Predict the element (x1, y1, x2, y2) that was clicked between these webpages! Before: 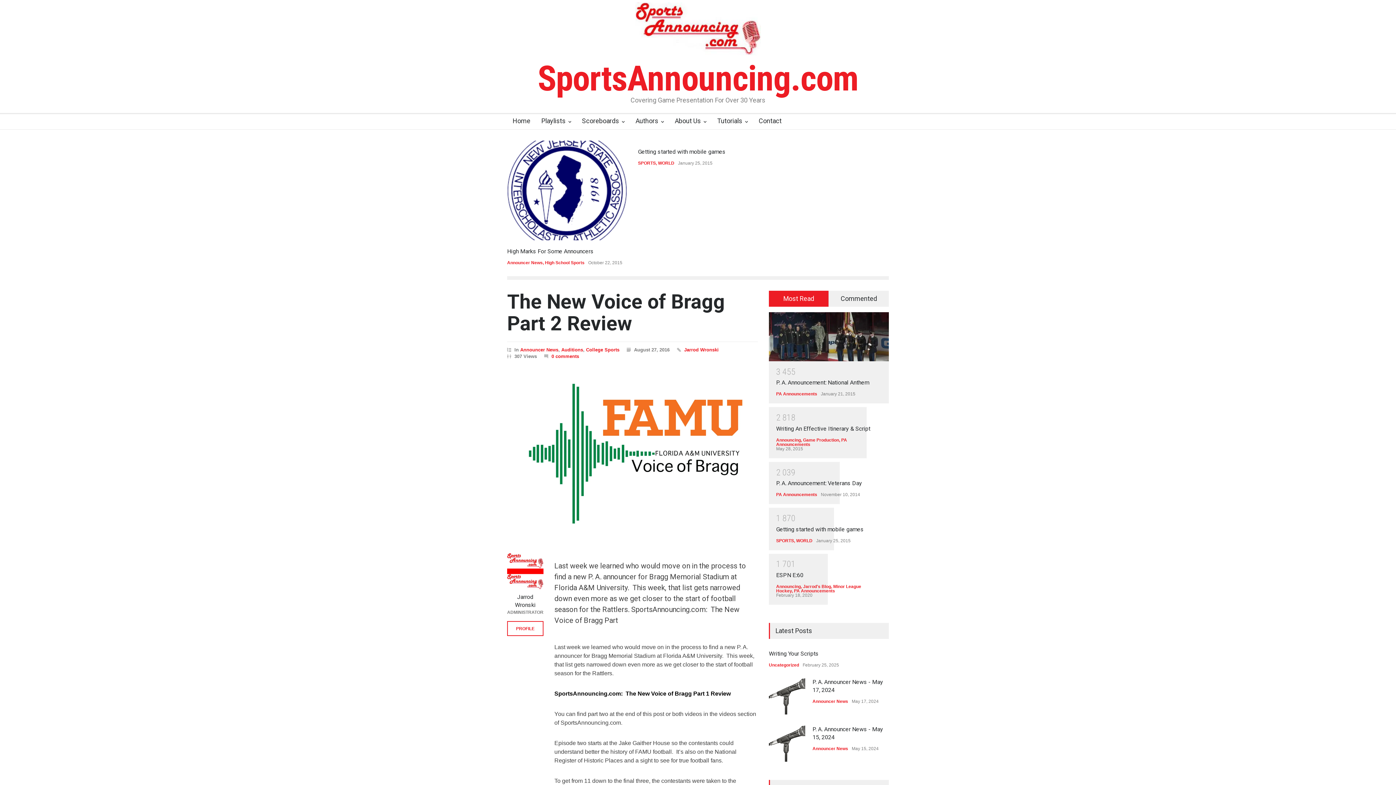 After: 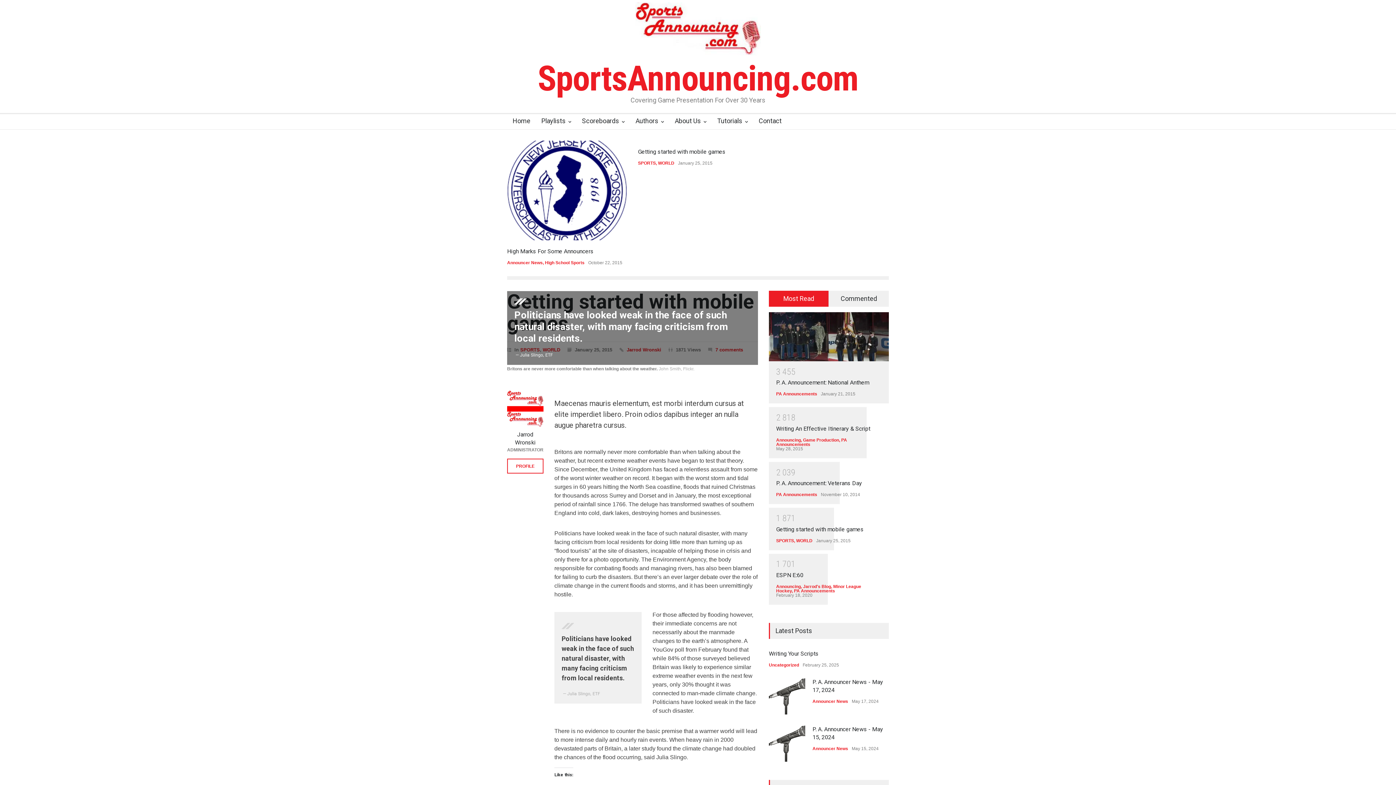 Action: bbox: (776, 526, 864, 532) label: Getting started with mobile games